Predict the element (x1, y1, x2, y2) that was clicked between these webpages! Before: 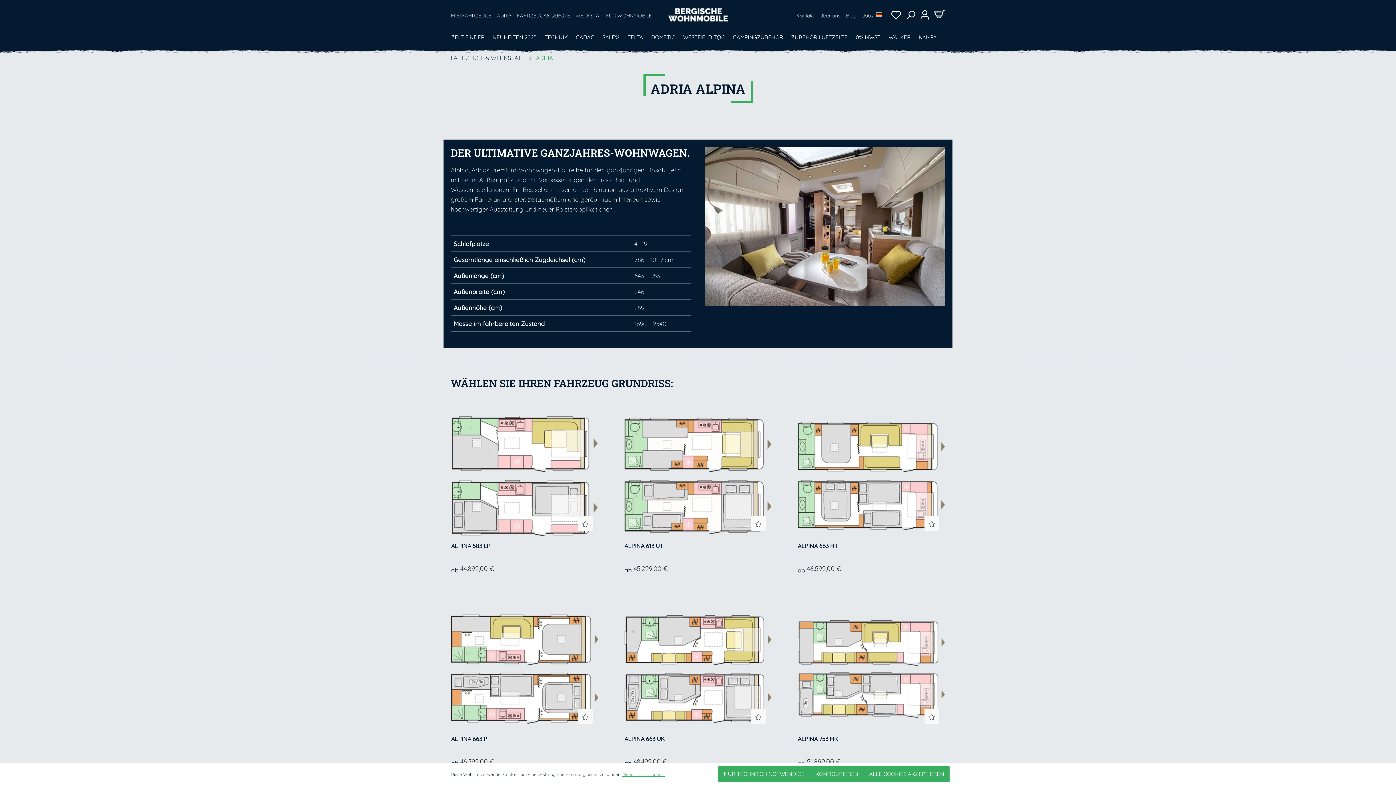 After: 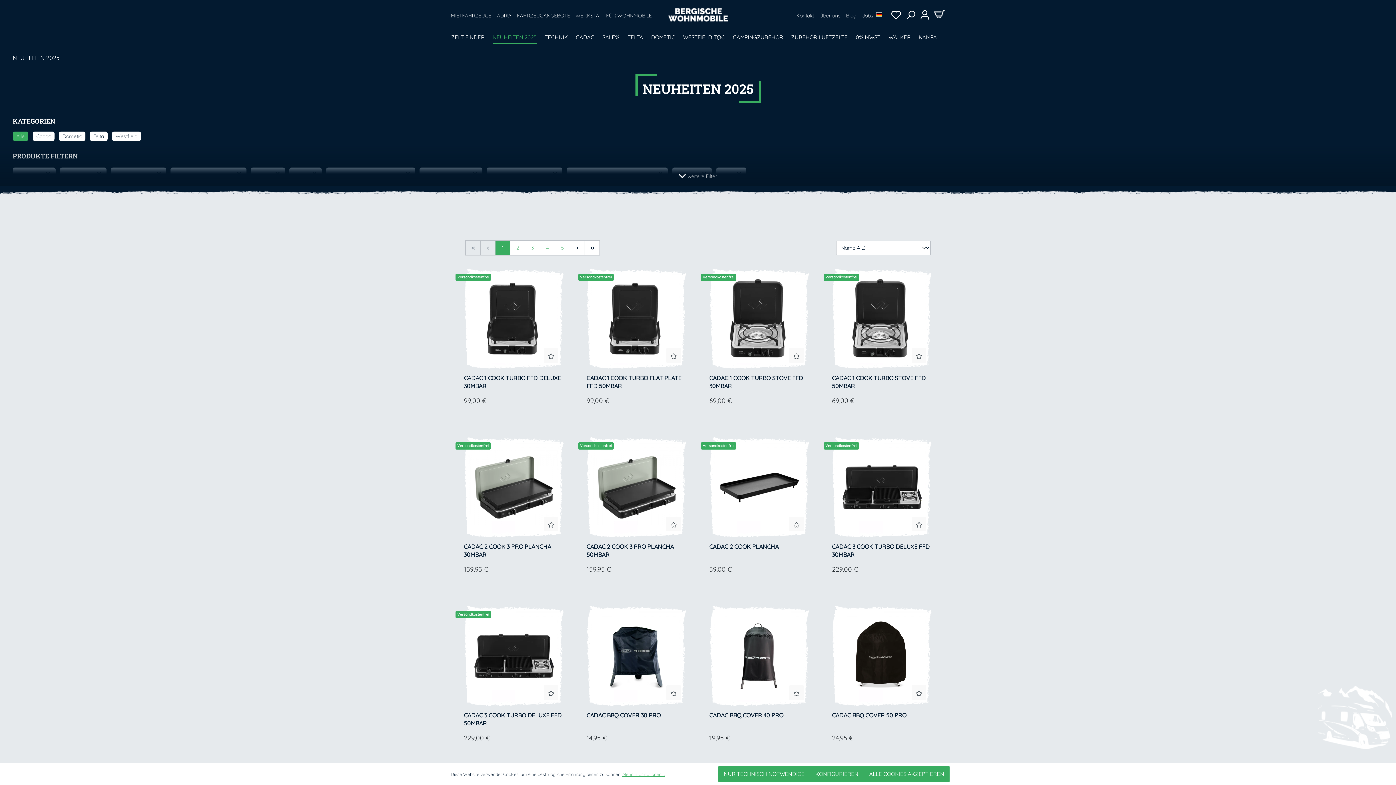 Action: label: NEUHEITEN 2025 bbox: (492, 30, 544, 46)